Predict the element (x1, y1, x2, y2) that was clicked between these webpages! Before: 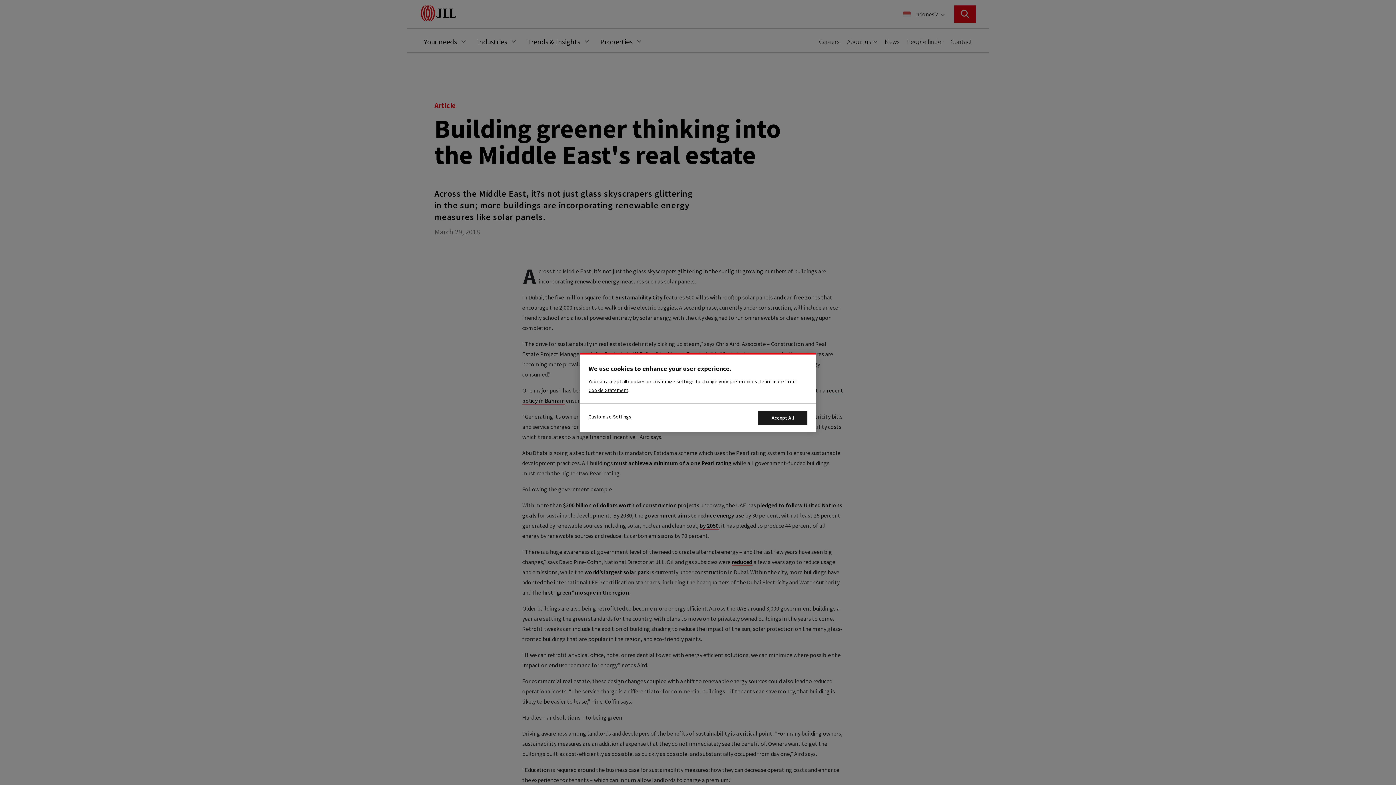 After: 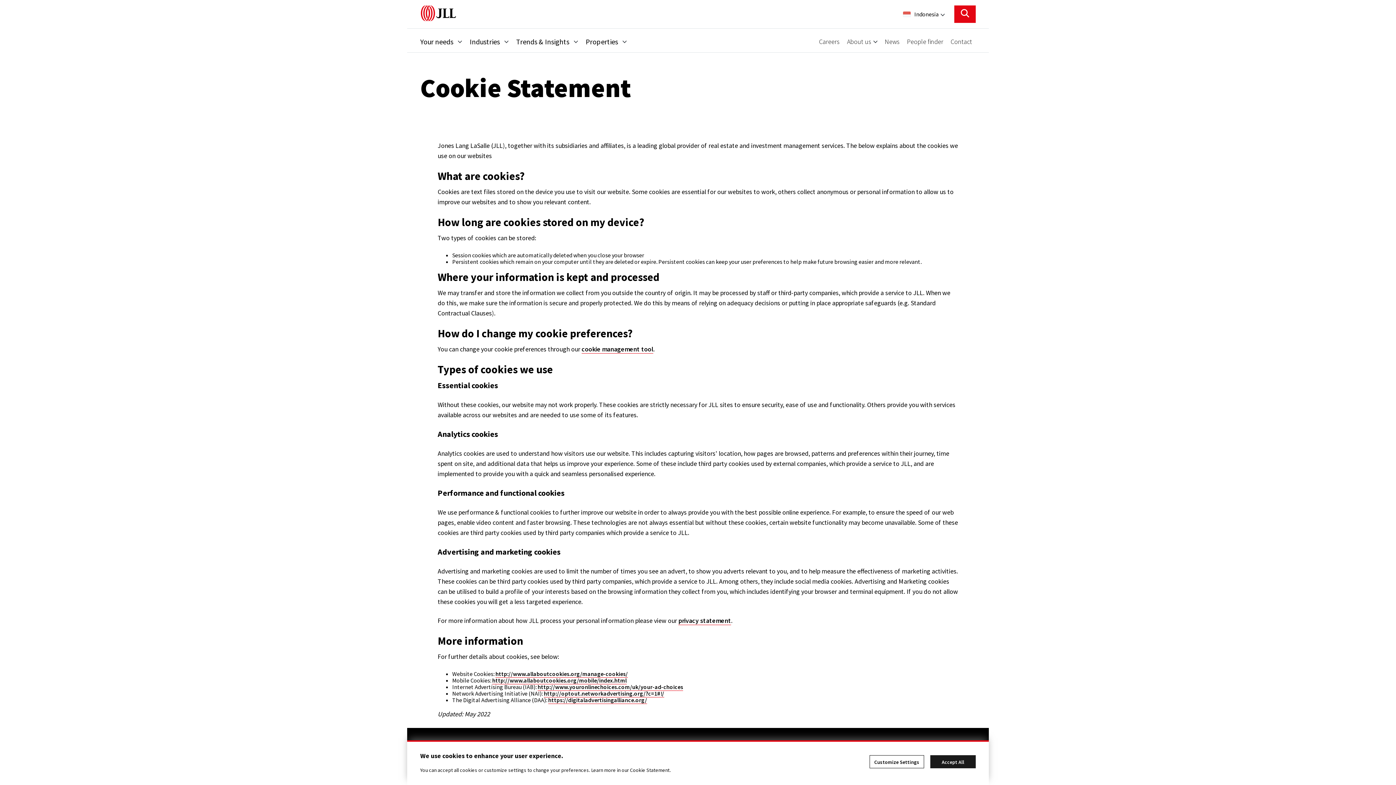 Action: bbox: (588, 387, 628, 393) label: Cookie Statement